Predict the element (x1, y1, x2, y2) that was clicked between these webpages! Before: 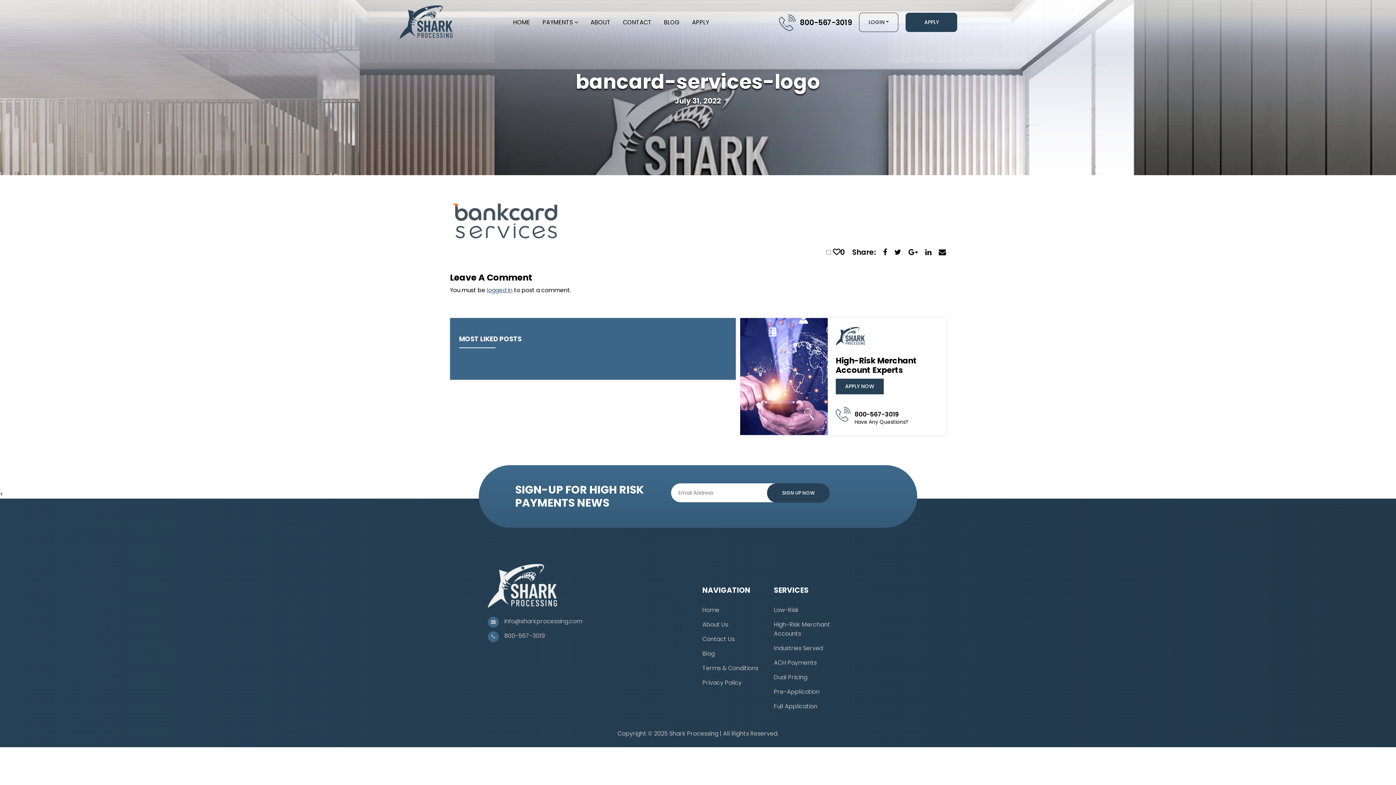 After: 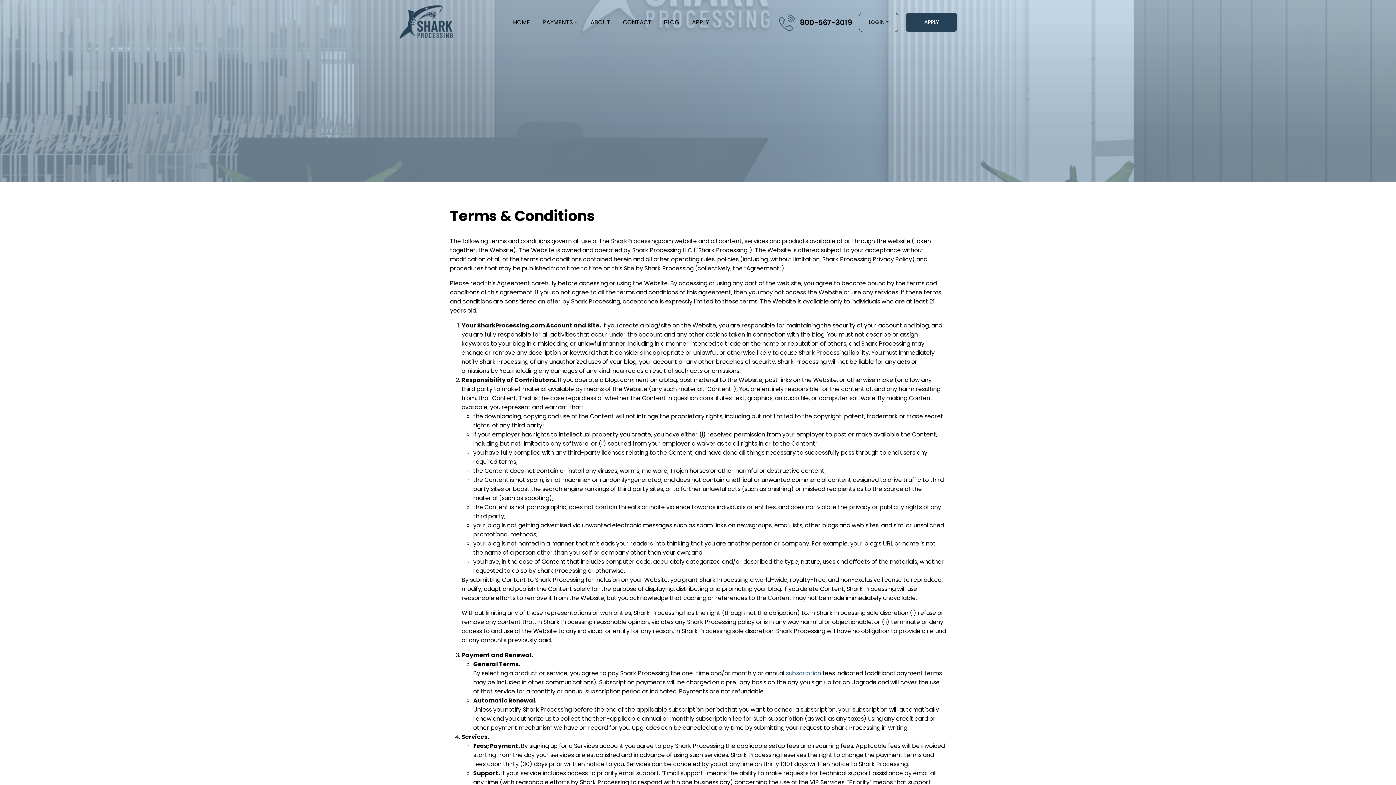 Action: label: Terms & Conditions bbox: (702, 664, 758, 672)